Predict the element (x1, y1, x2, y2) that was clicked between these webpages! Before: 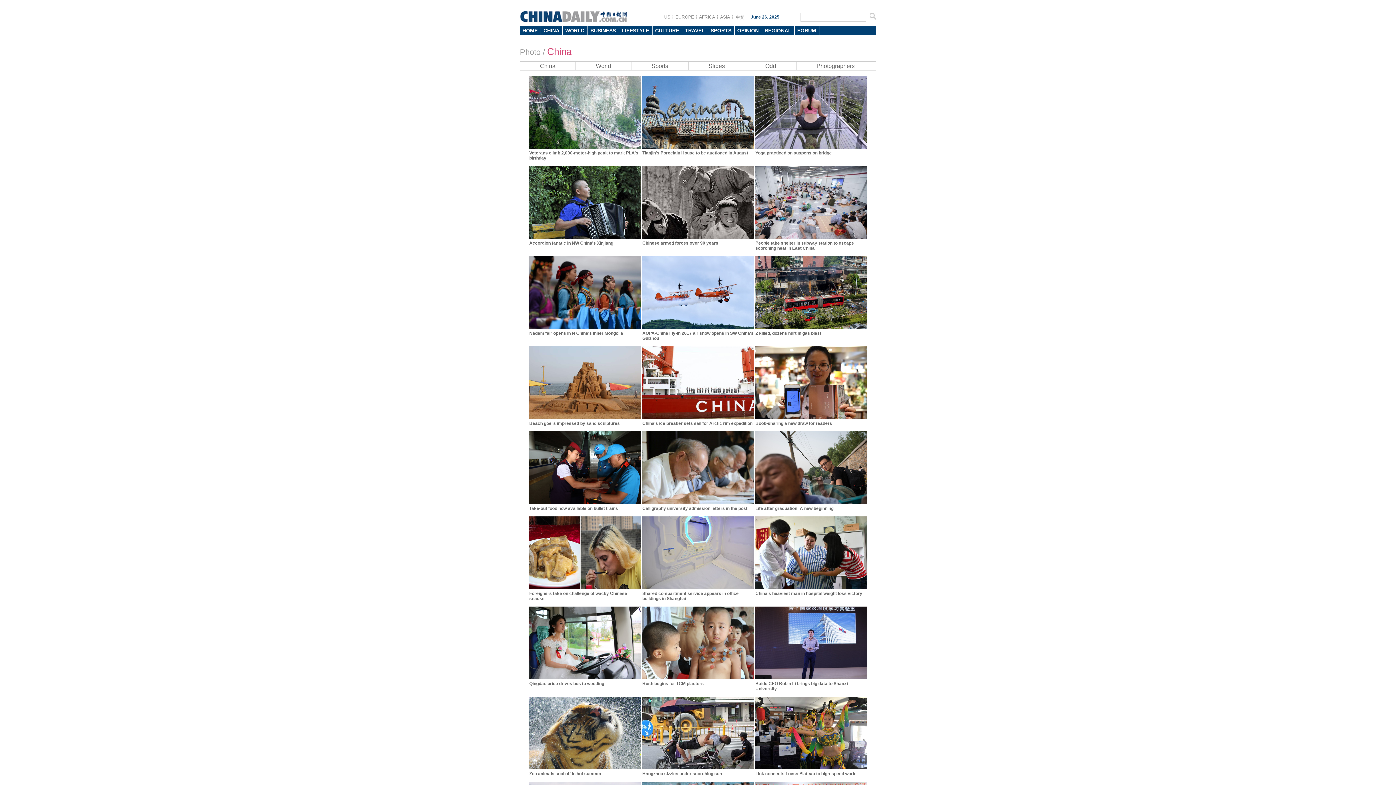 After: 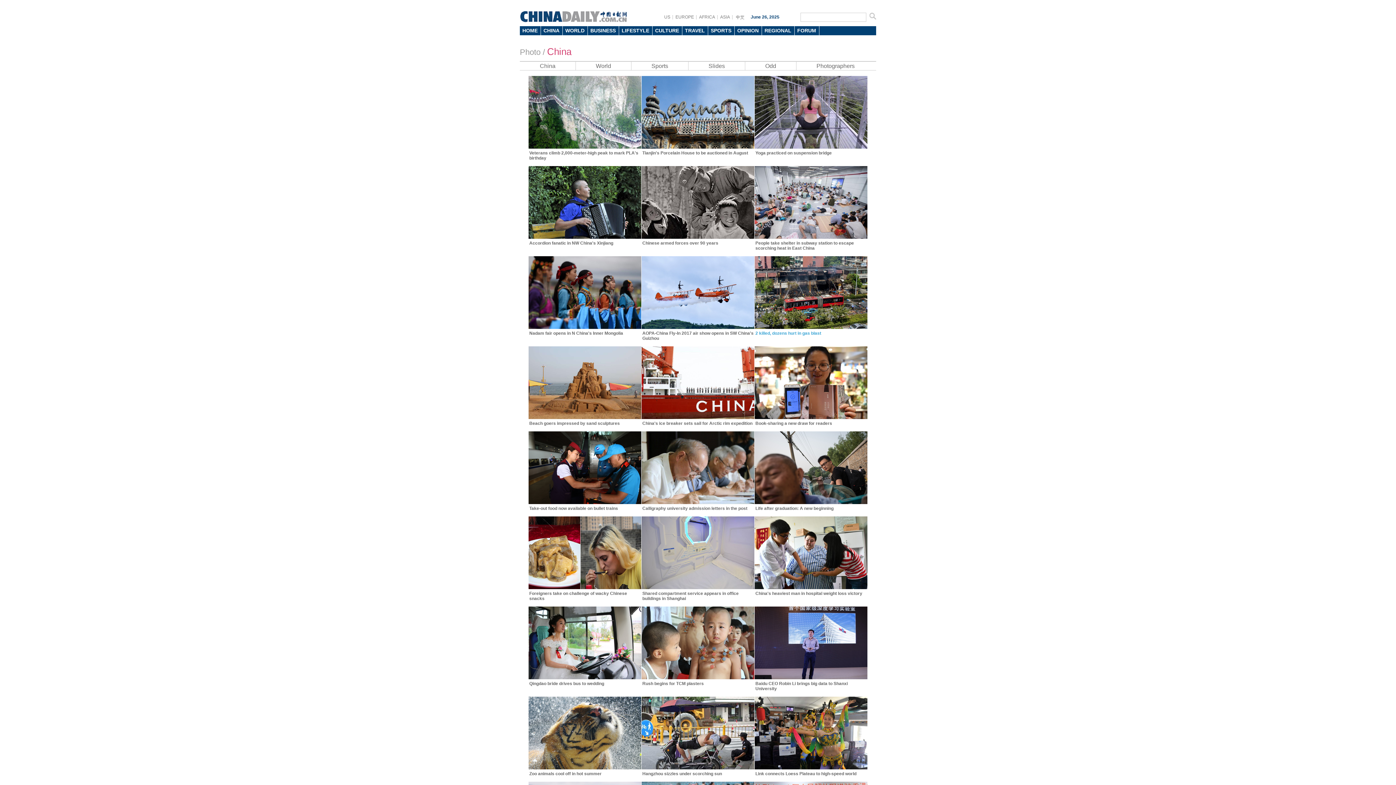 Action: bbox: (755, 330, 821, 336) label: 2 killed, dozens hurt in gas blast